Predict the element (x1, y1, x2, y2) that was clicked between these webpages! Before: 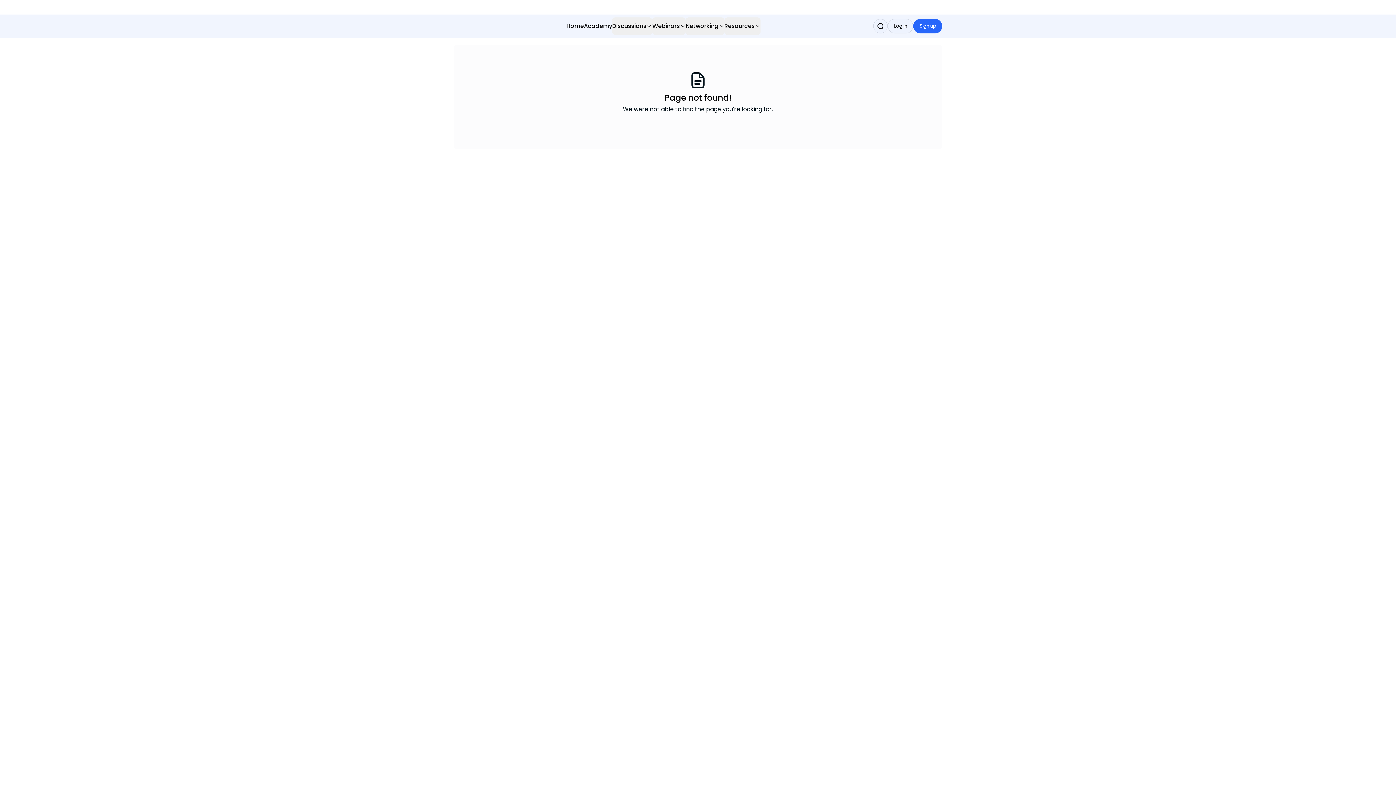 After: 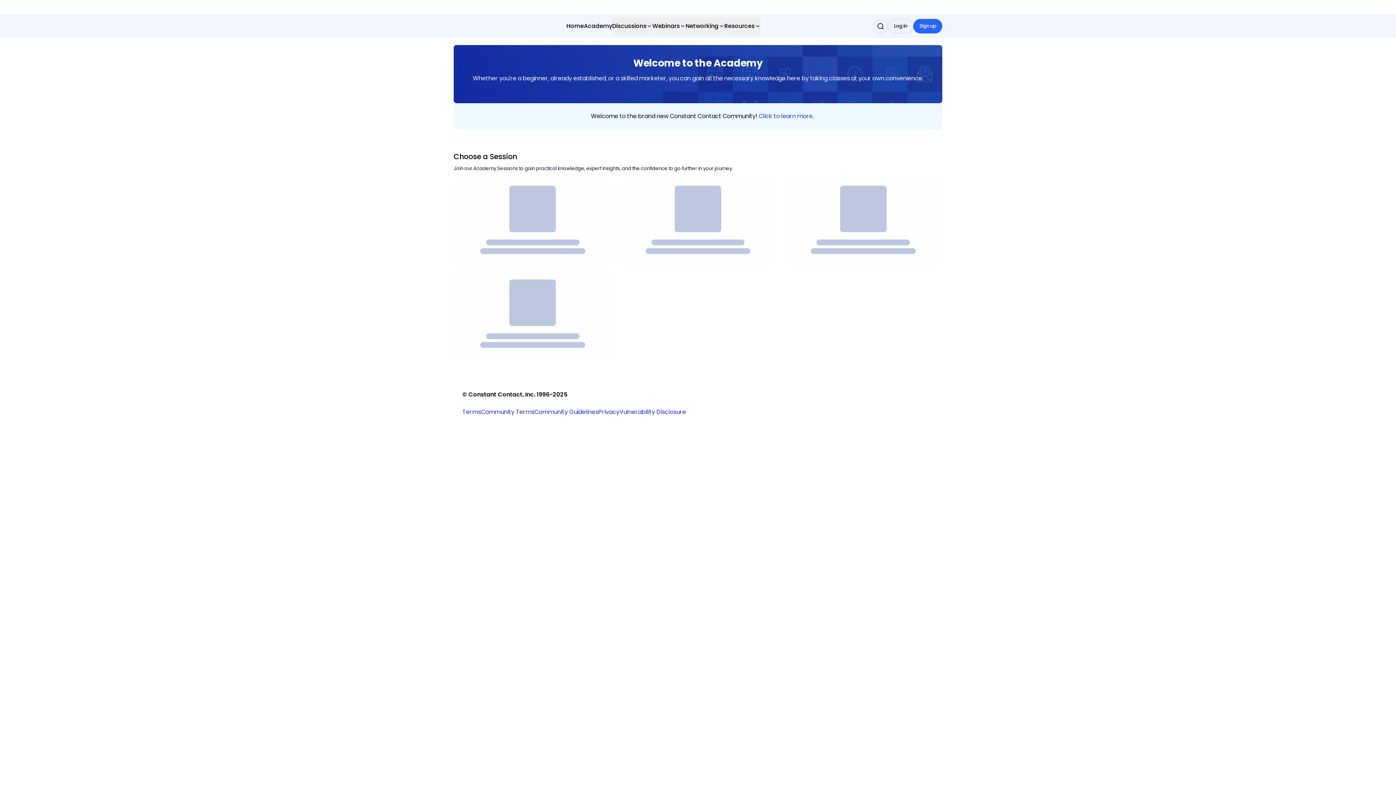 Action: label: Academy bbox: (584, 17, 612, 34)